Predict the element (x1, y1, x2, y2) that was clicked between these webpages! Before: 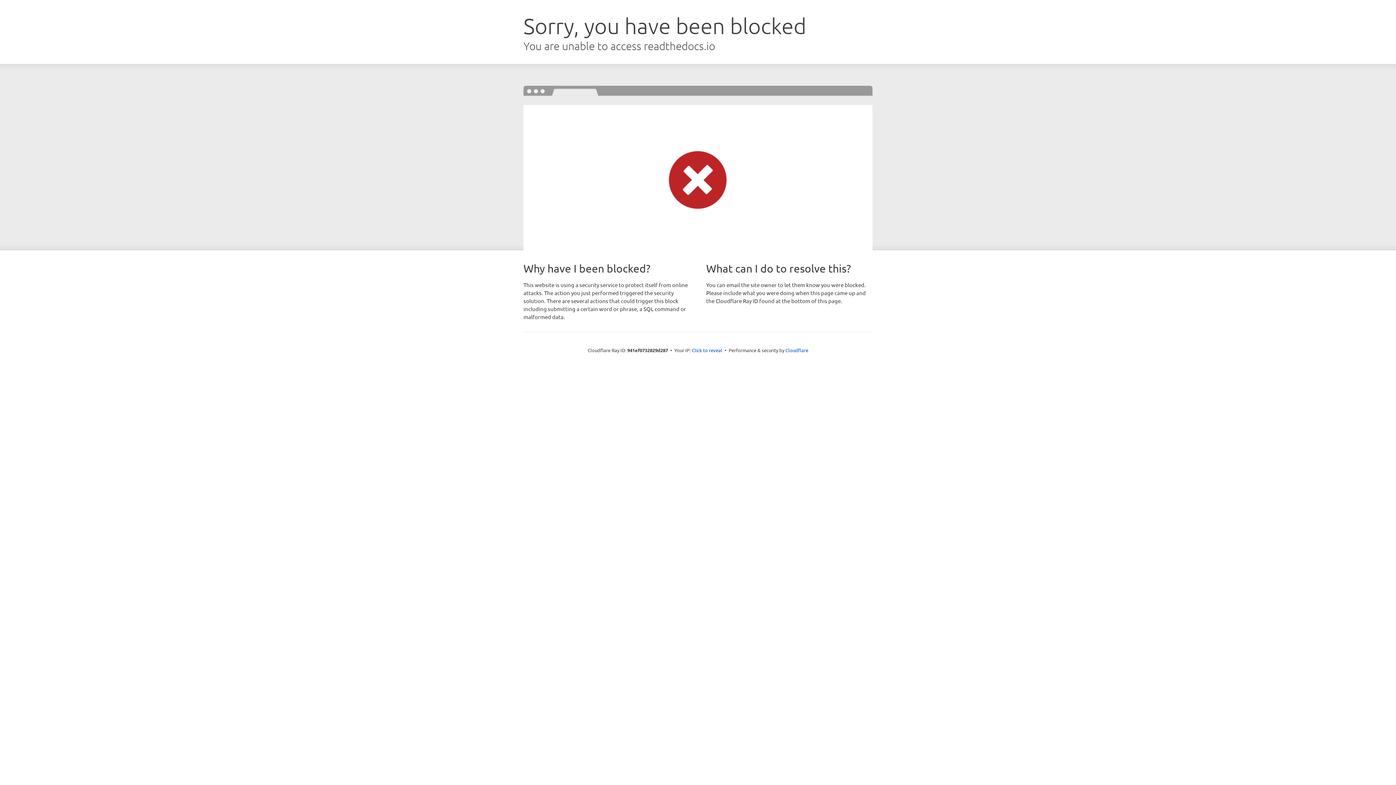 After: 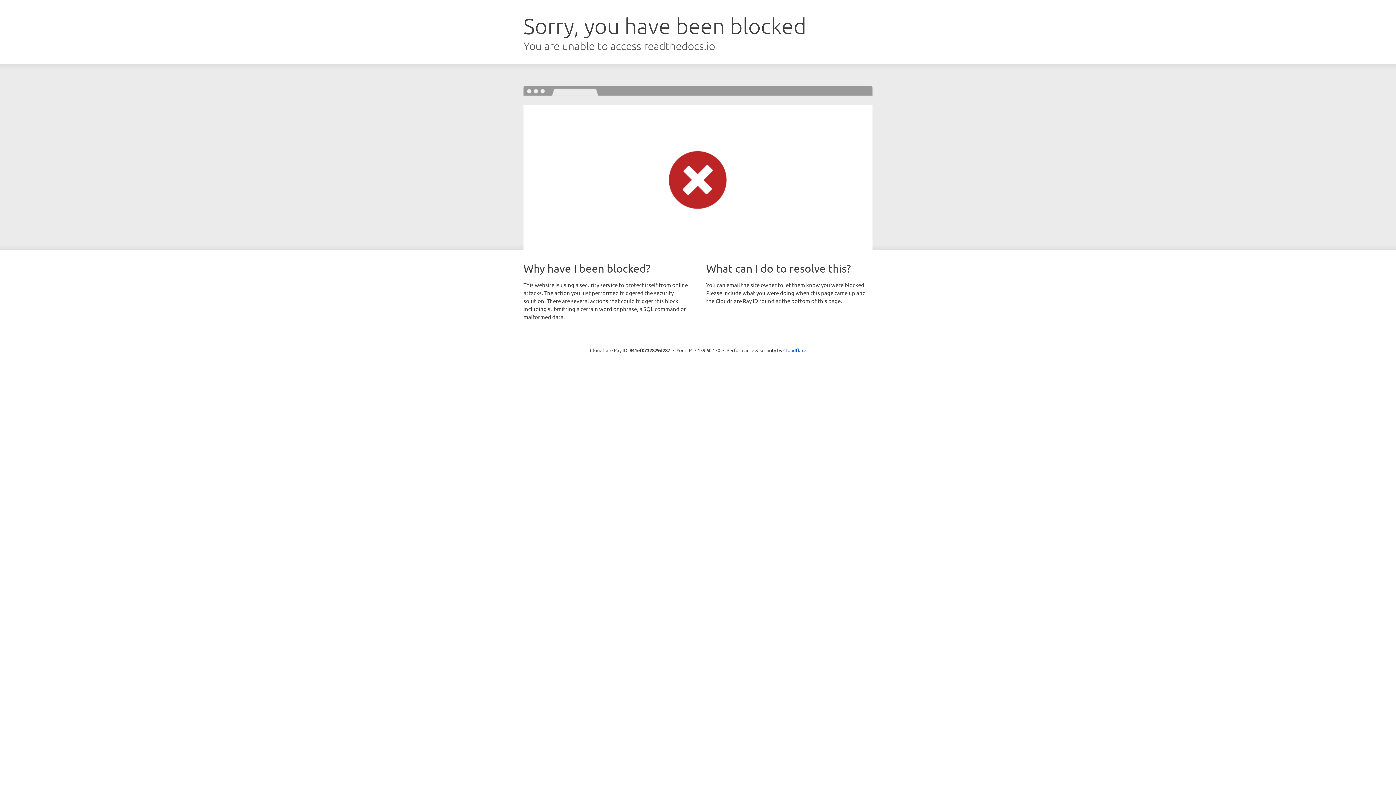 Action: bbox: (692, 346, 722, 353) label: Click to reveal